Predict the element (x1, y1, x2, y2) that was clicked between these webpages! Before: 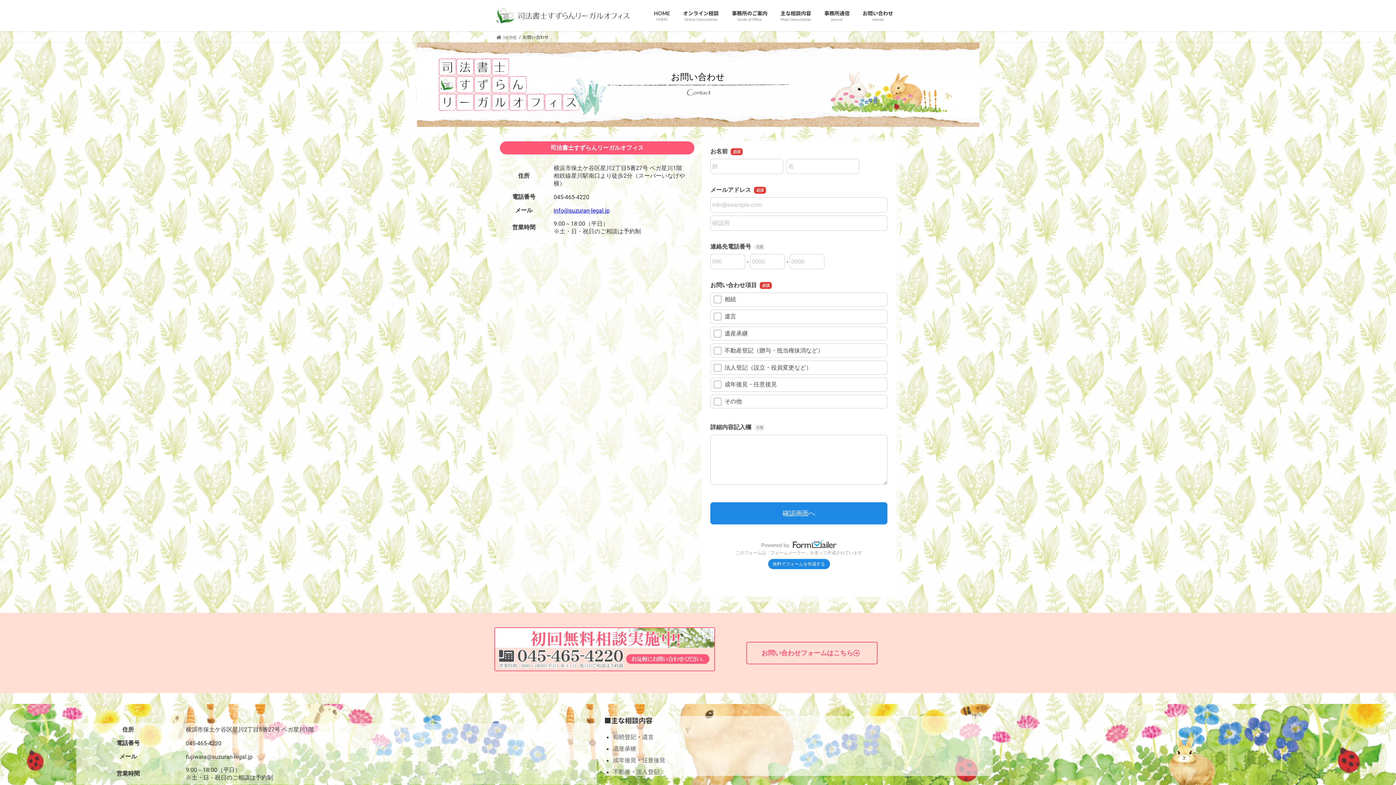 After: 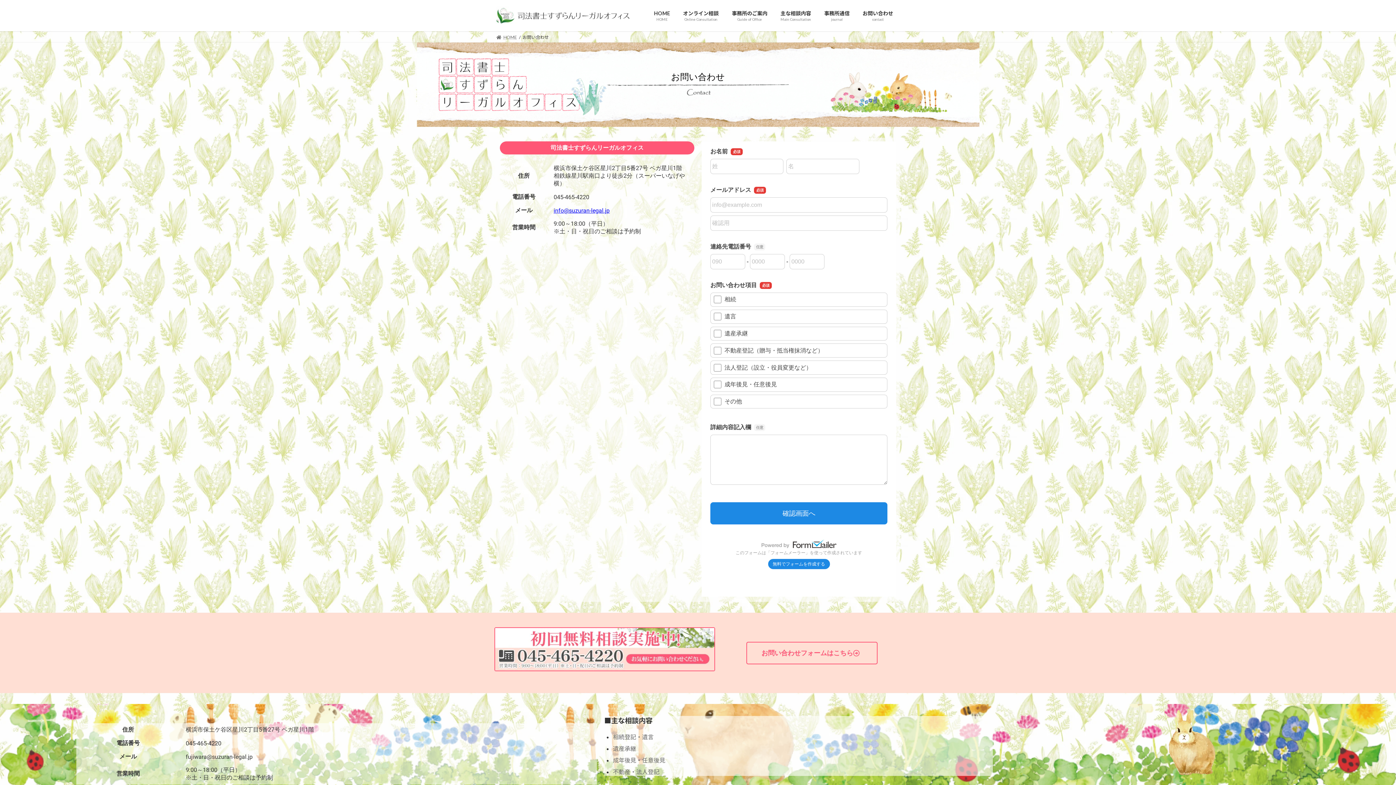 Action: bbox: (495, 628, 714, 670)